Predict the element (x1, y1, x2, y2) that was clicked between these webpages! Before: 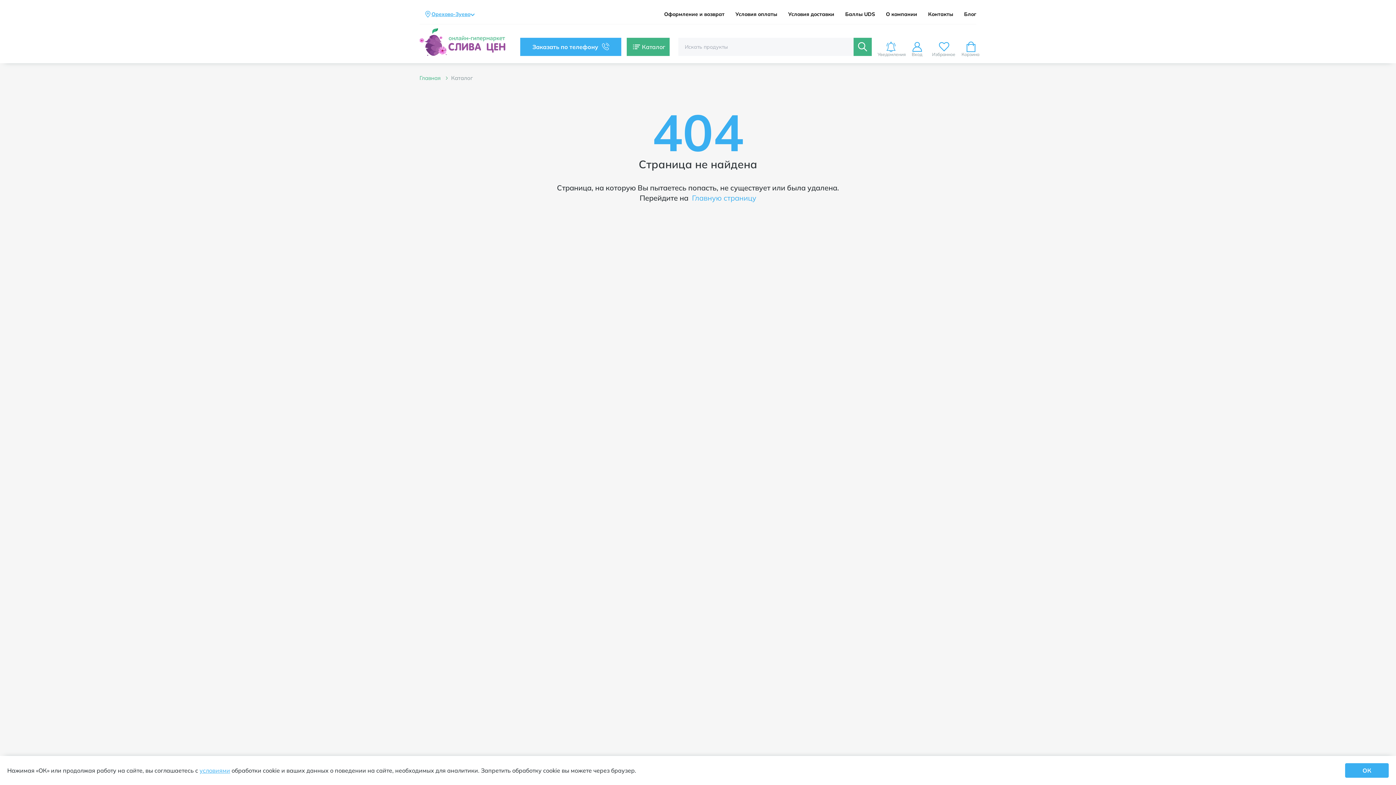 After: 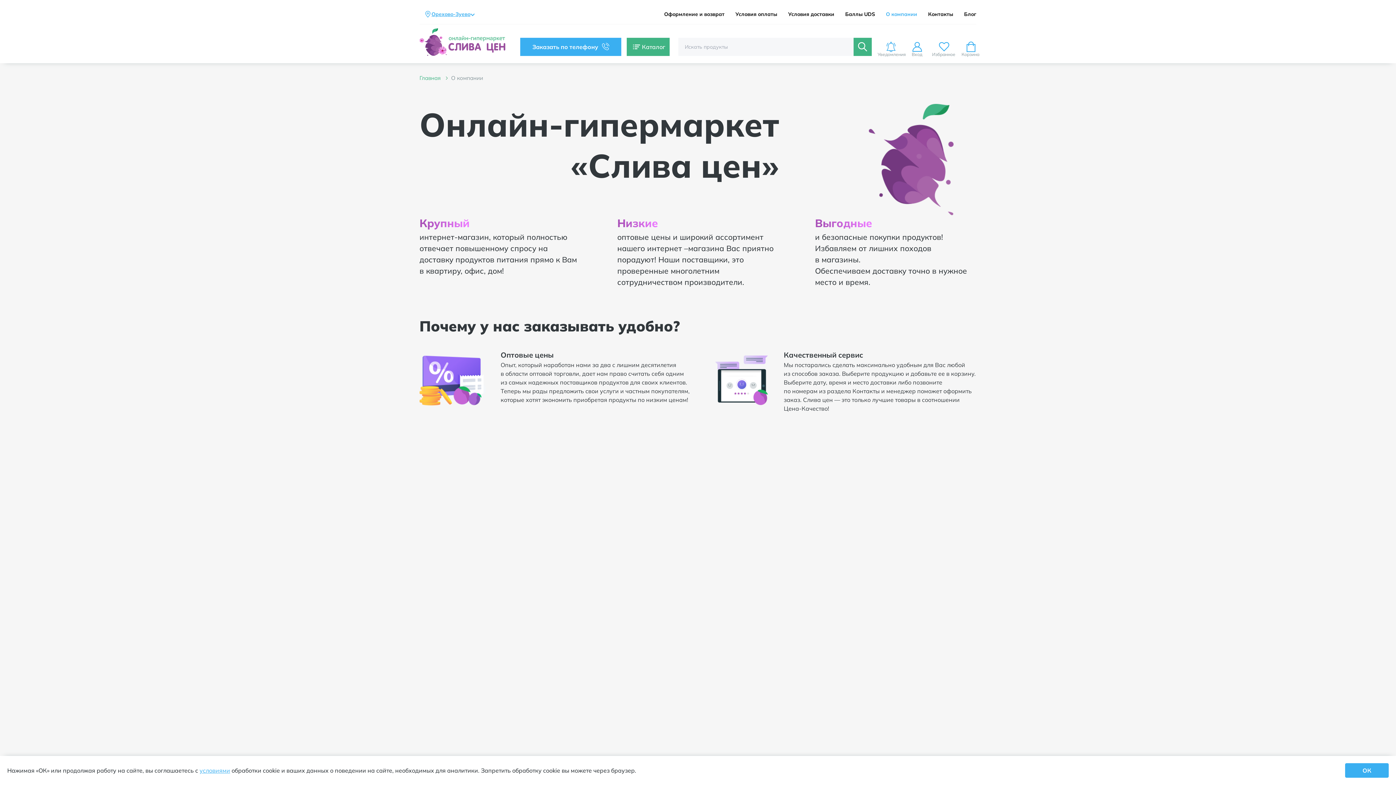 Action: label: О компании bbox: (886, 11, 917, 17)